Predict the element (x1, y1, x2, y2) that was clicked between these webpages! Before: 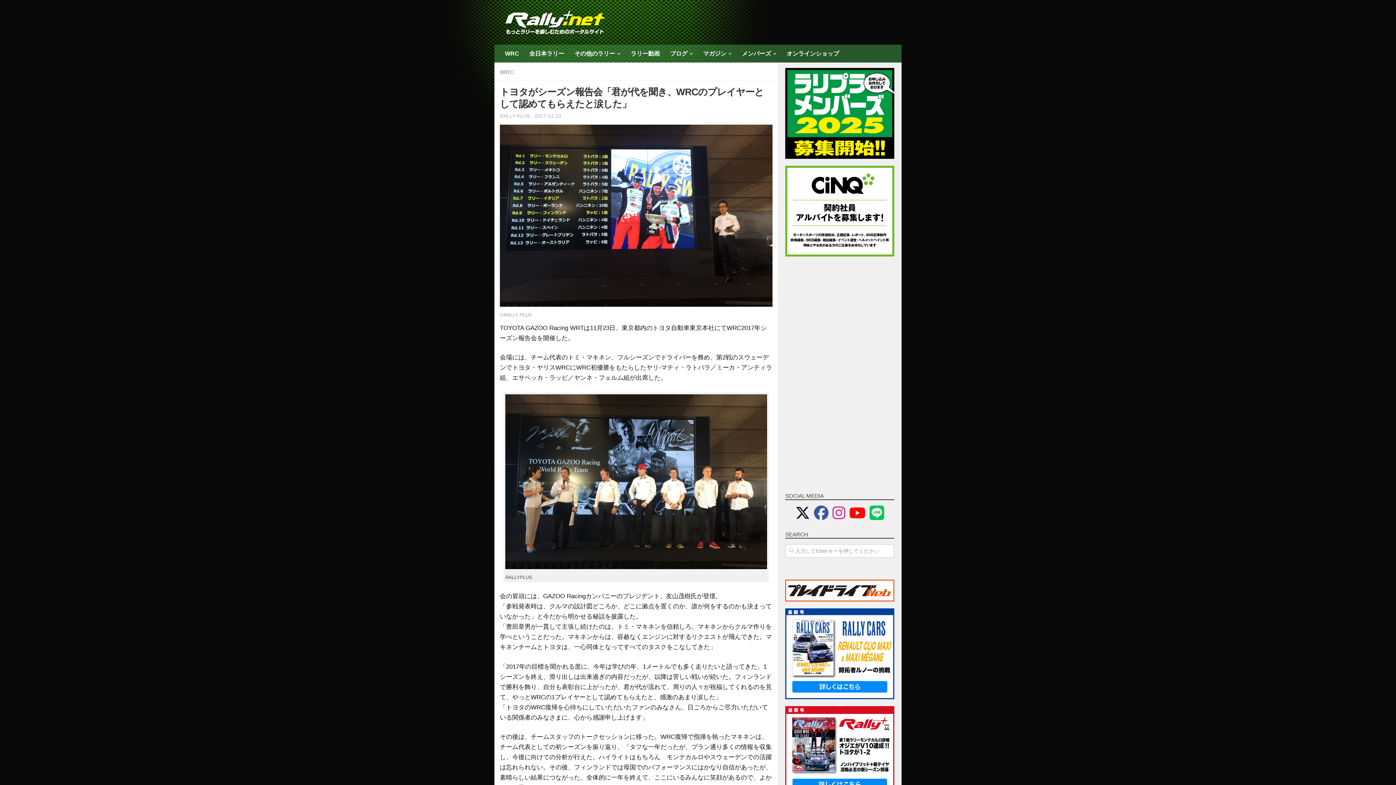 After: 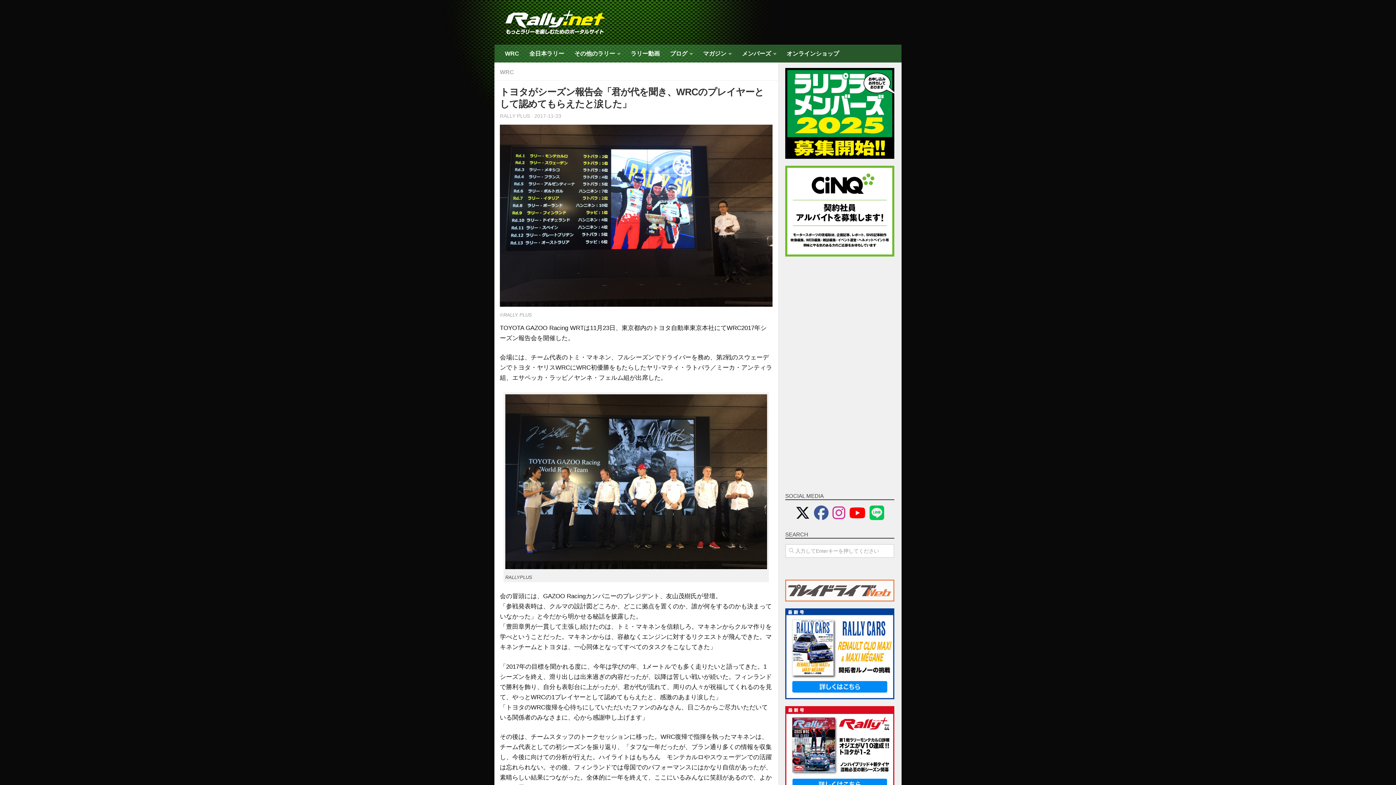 Action: bbox: (785, 596, 894, 602)